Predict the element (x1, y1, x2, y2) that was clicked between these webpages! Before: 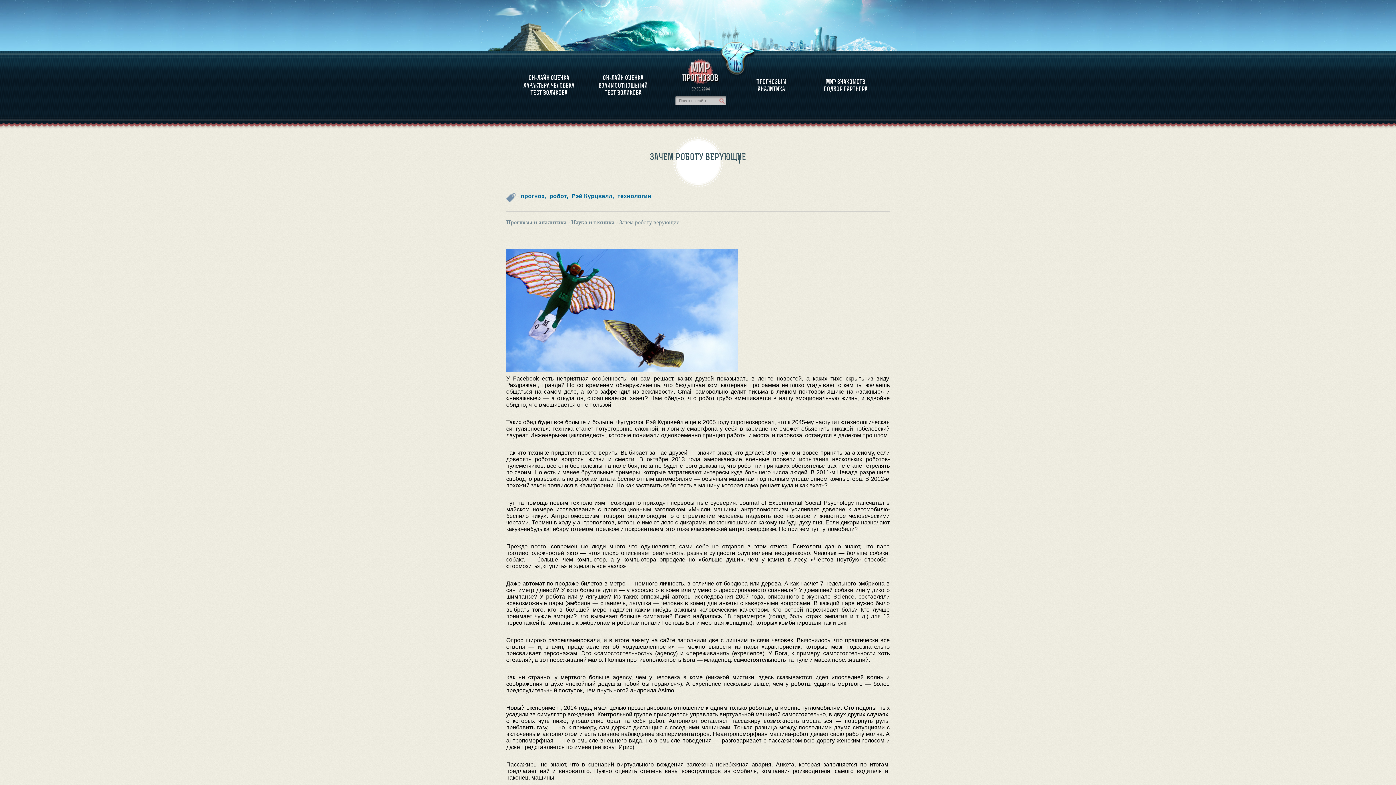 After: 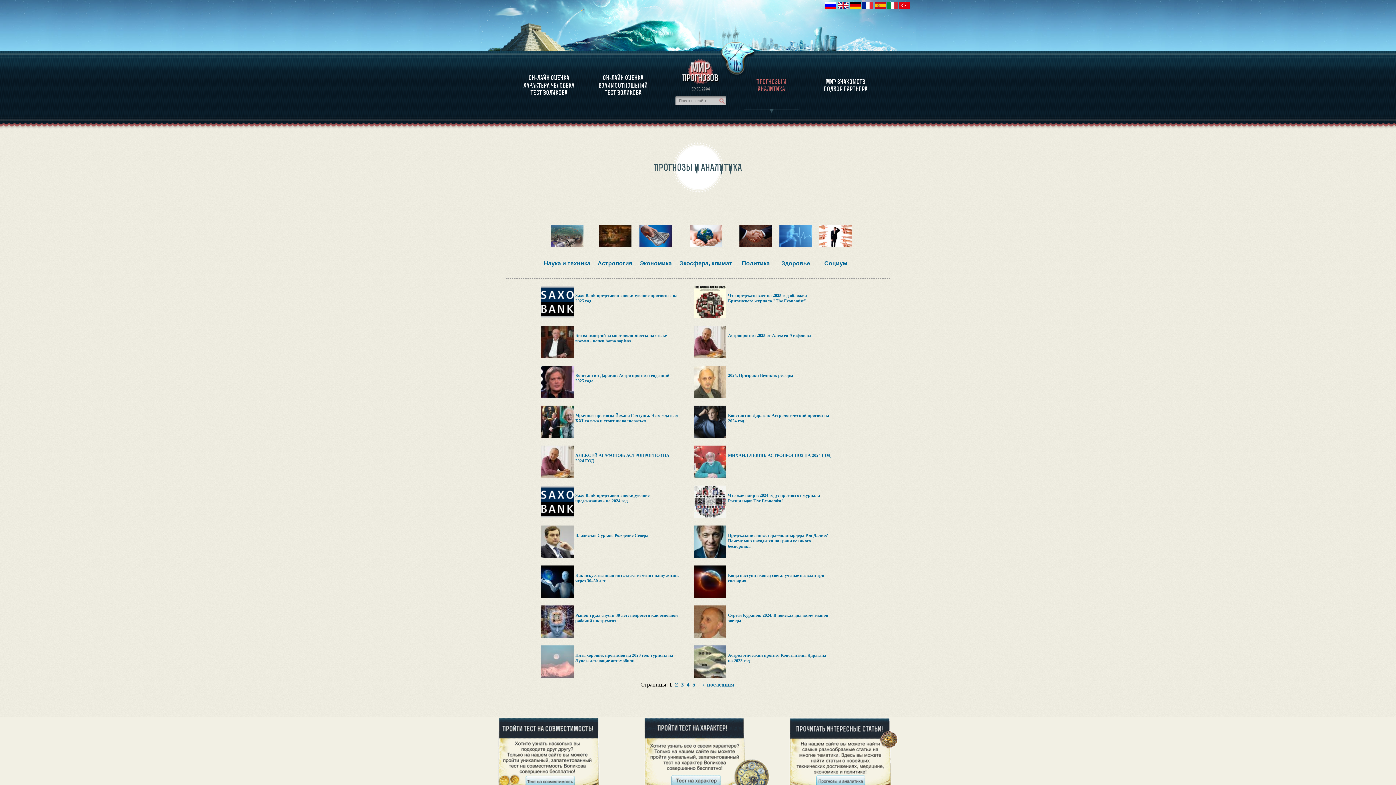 Action: bbox: (506, 219, 566, 225) label: Прогнозы и аналитика